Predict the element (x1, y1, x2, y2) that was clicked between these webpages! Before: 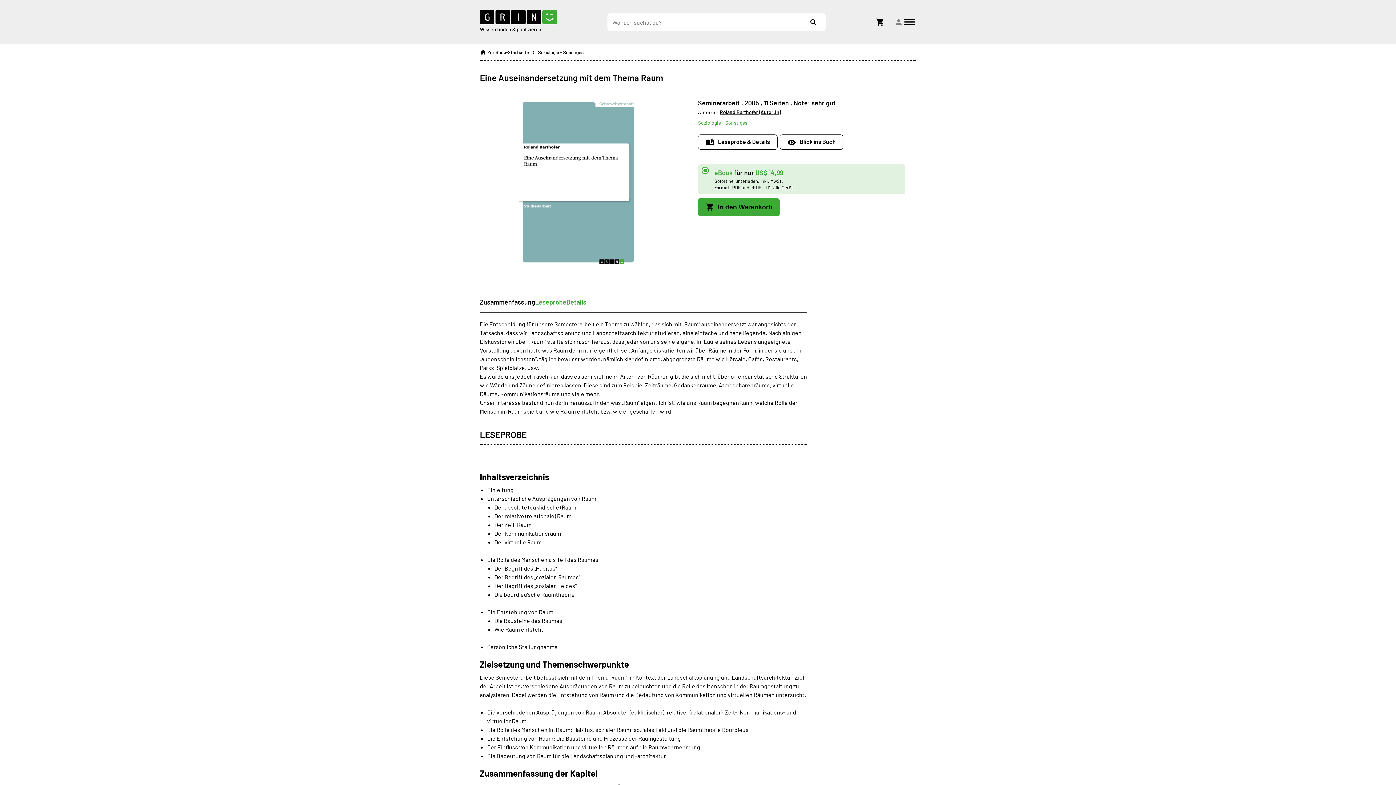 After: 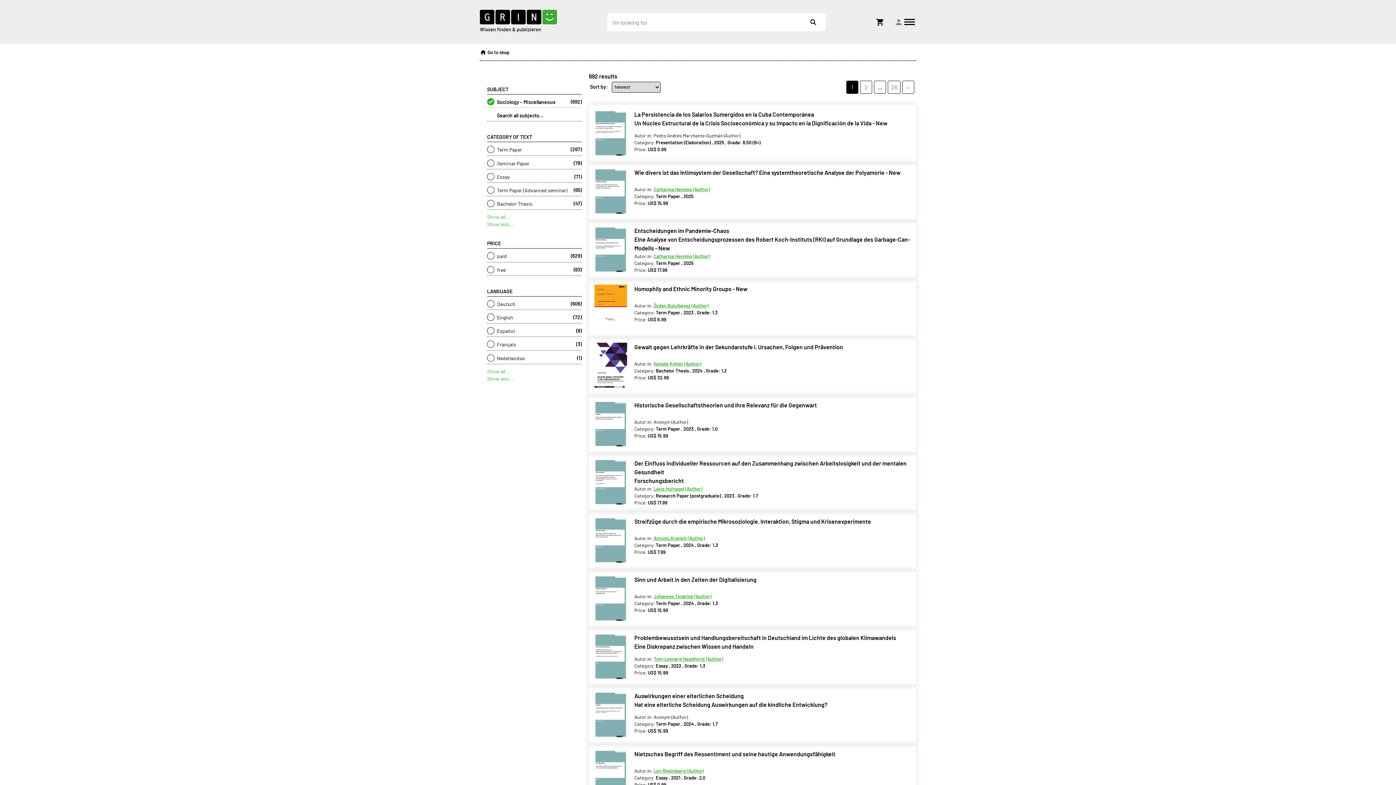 Action: bbox: (698, 119, 747, 125) label: Soziologie - Sonstiges